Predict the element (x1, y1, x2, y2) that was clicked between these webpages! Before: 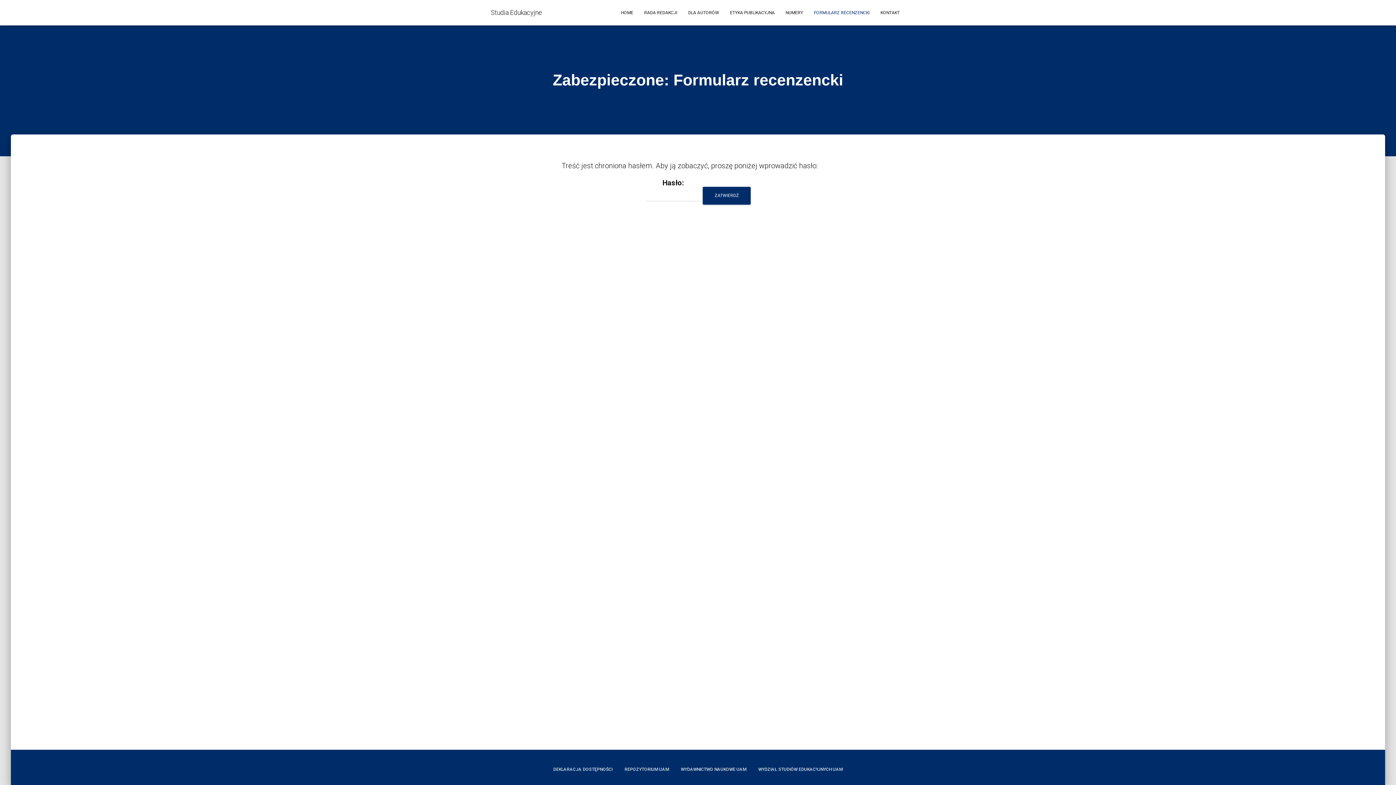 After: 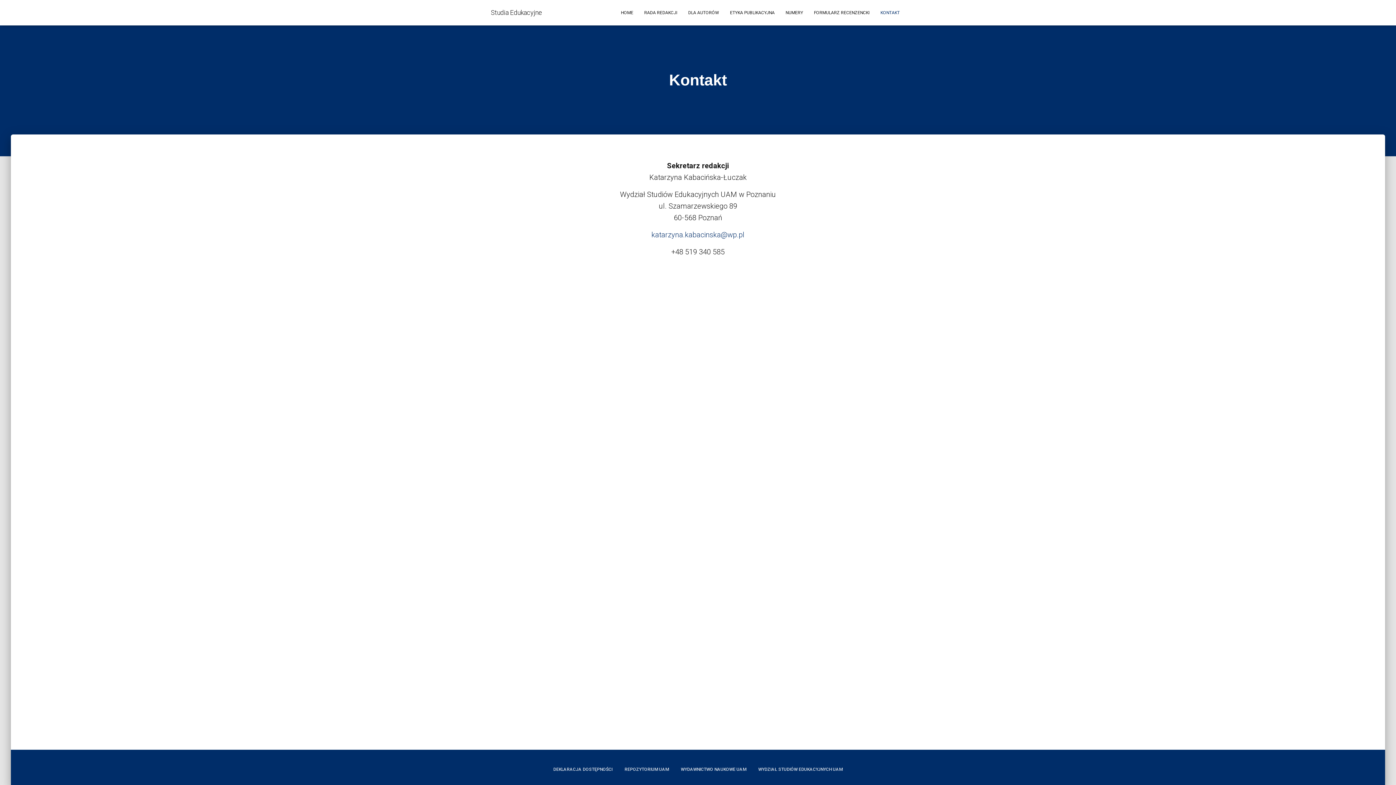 Action: bbox: (875, 3, 905, 21) label: KONTAKT